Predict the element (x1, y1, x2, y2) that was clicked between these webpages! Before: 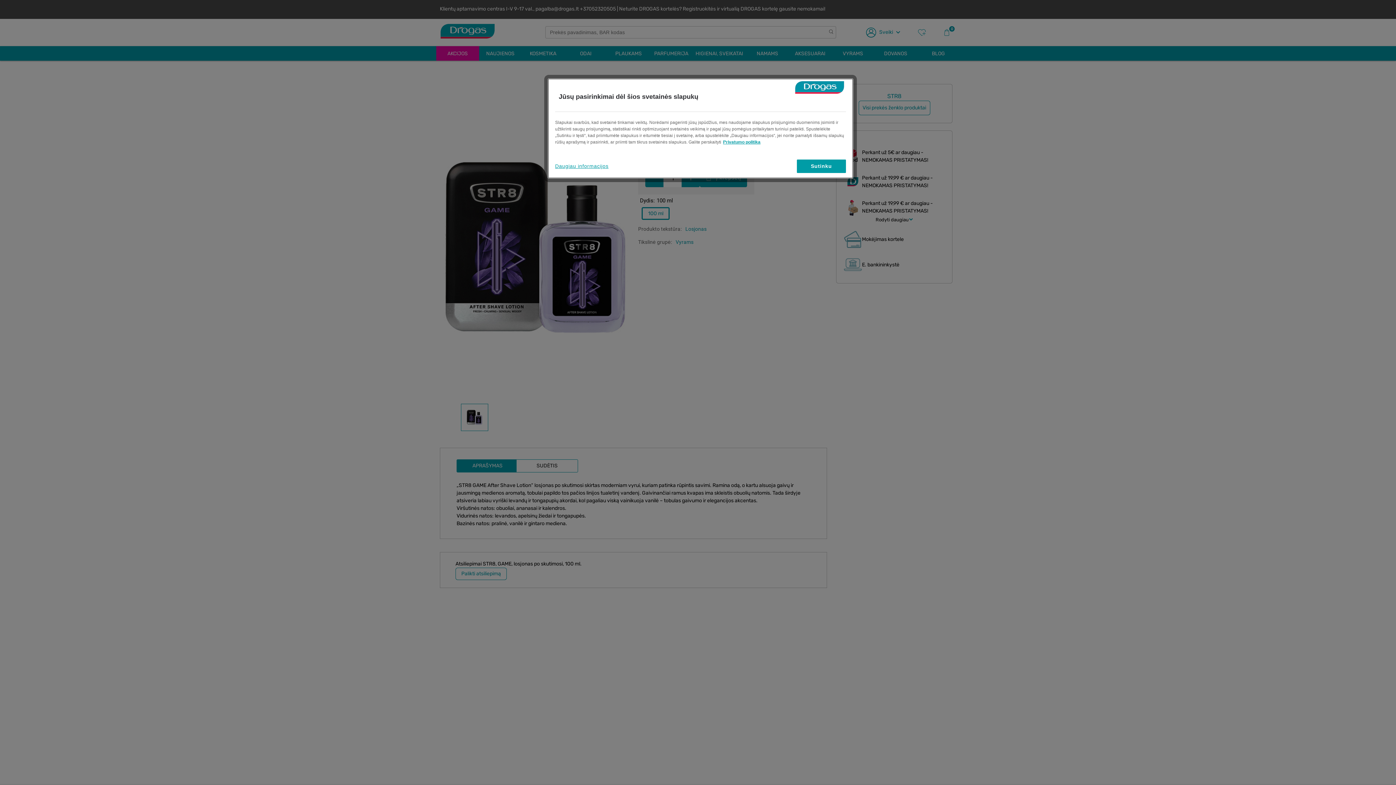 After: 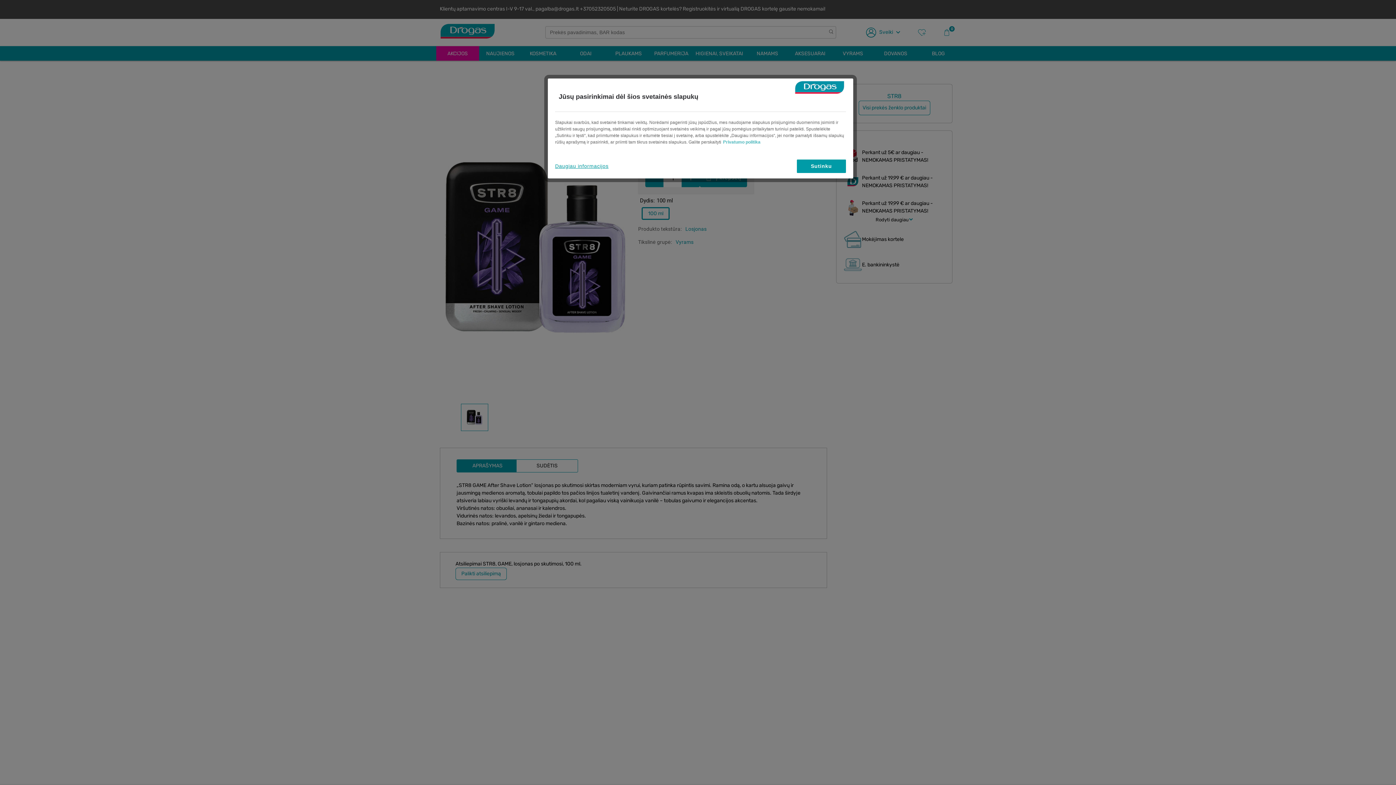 Action: bbox: (723, 139, 760, 144) label: Daugiau informacijos apie jūsų privatumą, atidaroma naujame skirtuke